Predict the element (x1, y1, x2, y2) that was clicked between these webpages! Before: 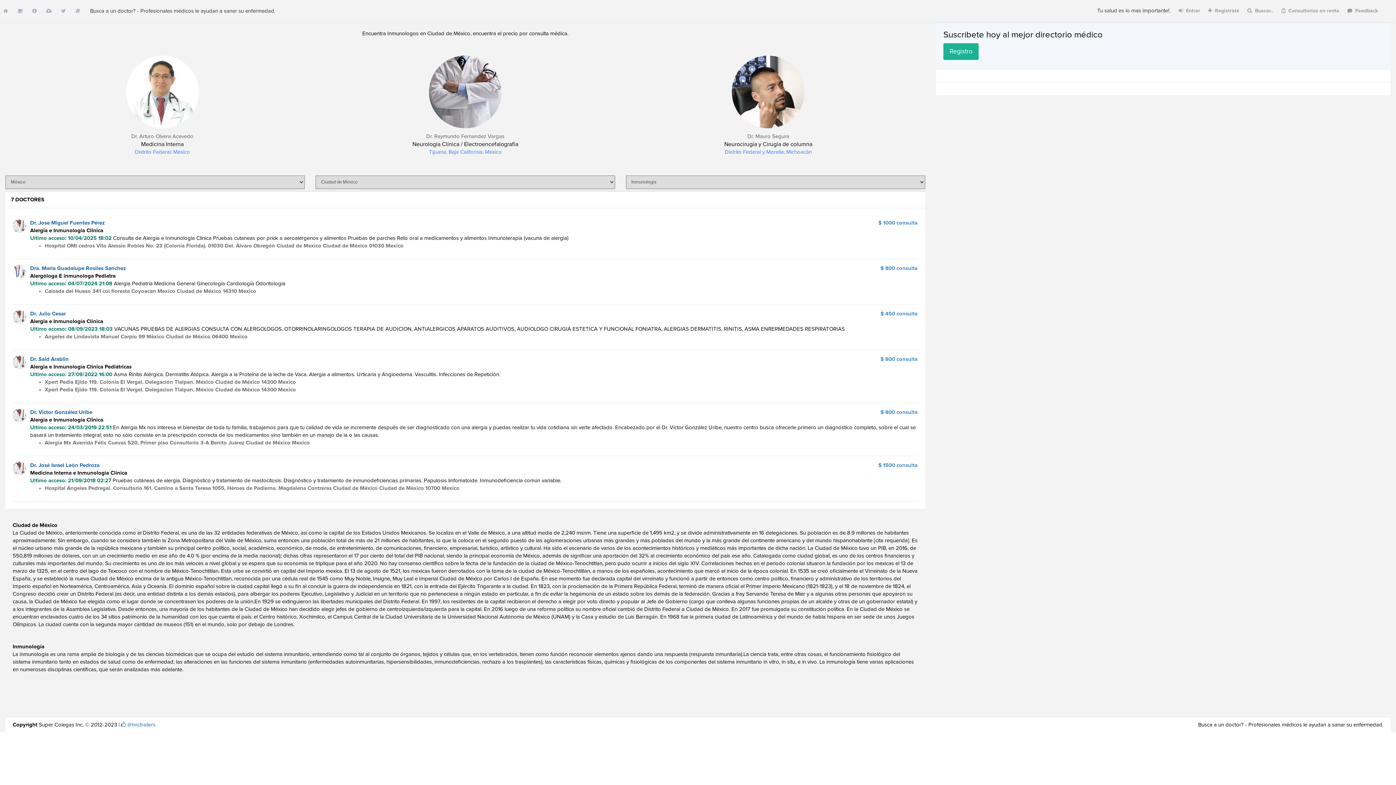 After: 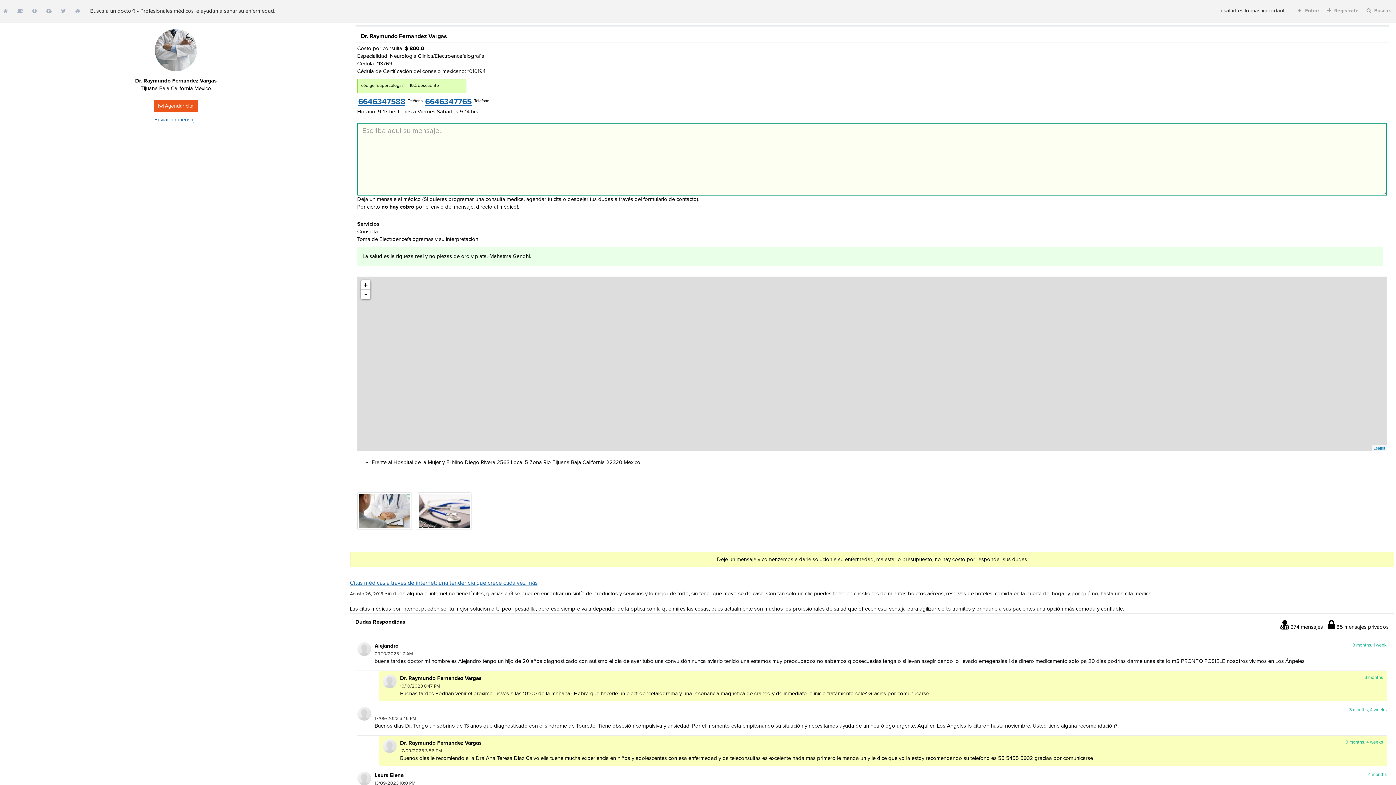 Action: bbox: (429, 88, 501, 94)